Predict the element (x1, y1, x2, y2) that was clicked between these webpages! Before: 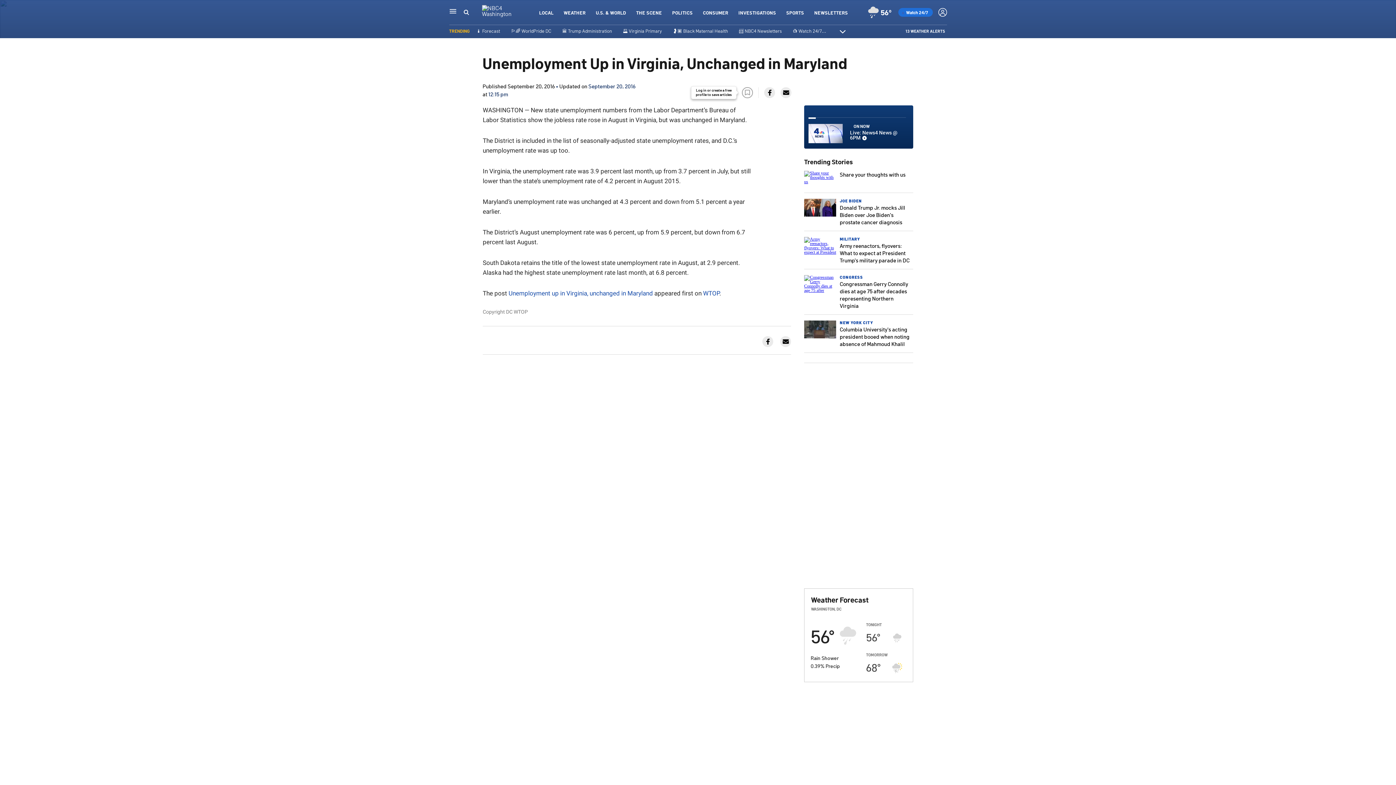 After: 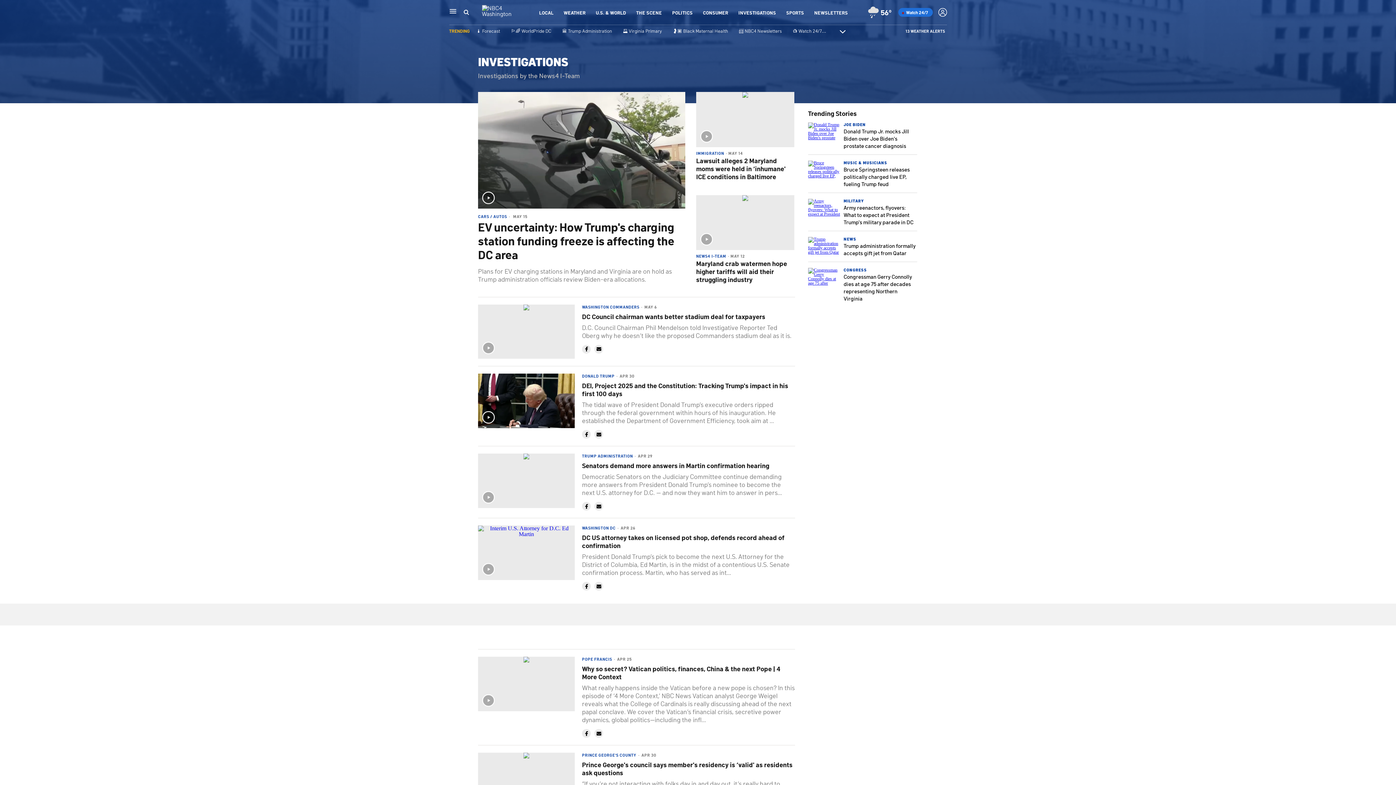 Action: label: INVESTIGATIONS bbox: (738, 9, 776, 15)